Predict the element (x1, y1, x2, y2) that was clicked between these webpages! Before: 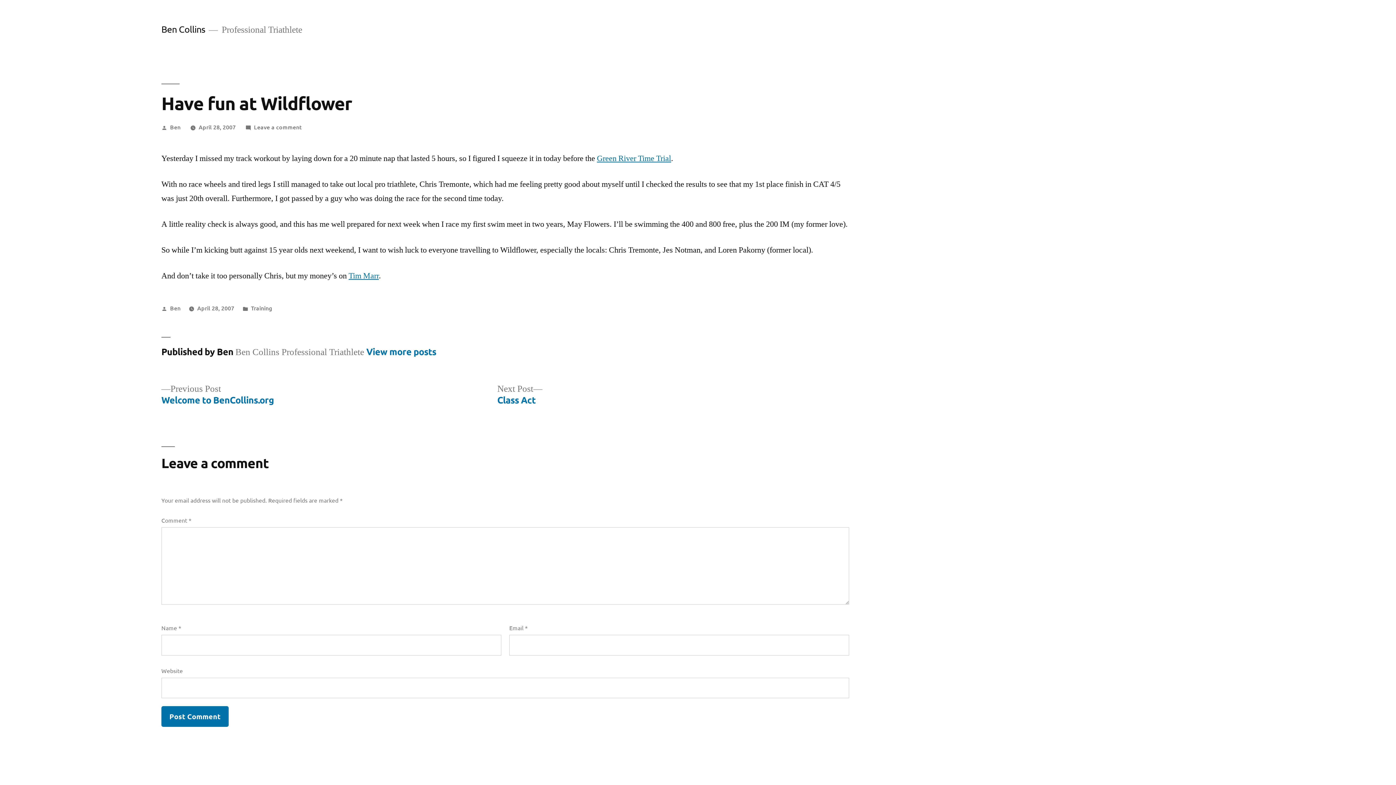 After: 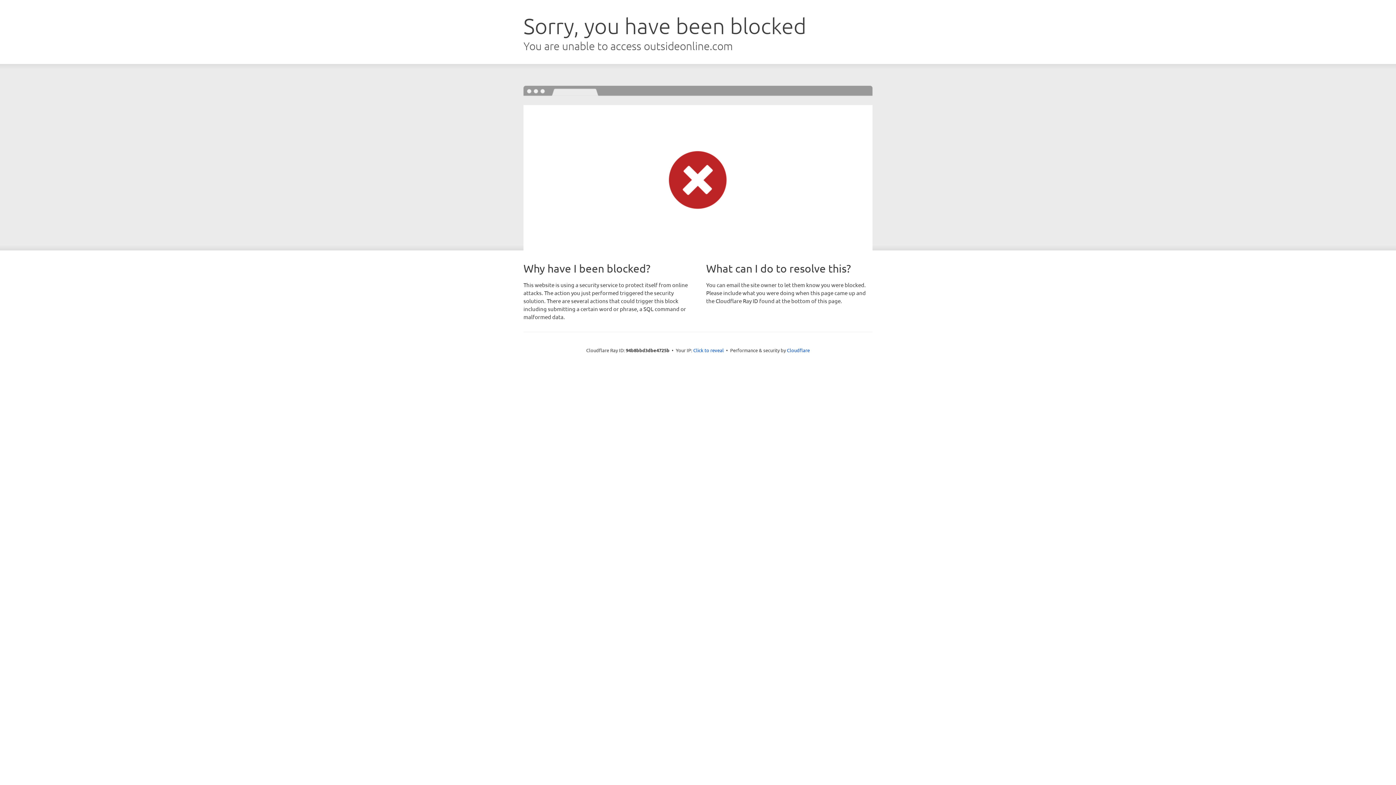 Action: label: Tim Marr bbox: (348, 270, 378, 281)